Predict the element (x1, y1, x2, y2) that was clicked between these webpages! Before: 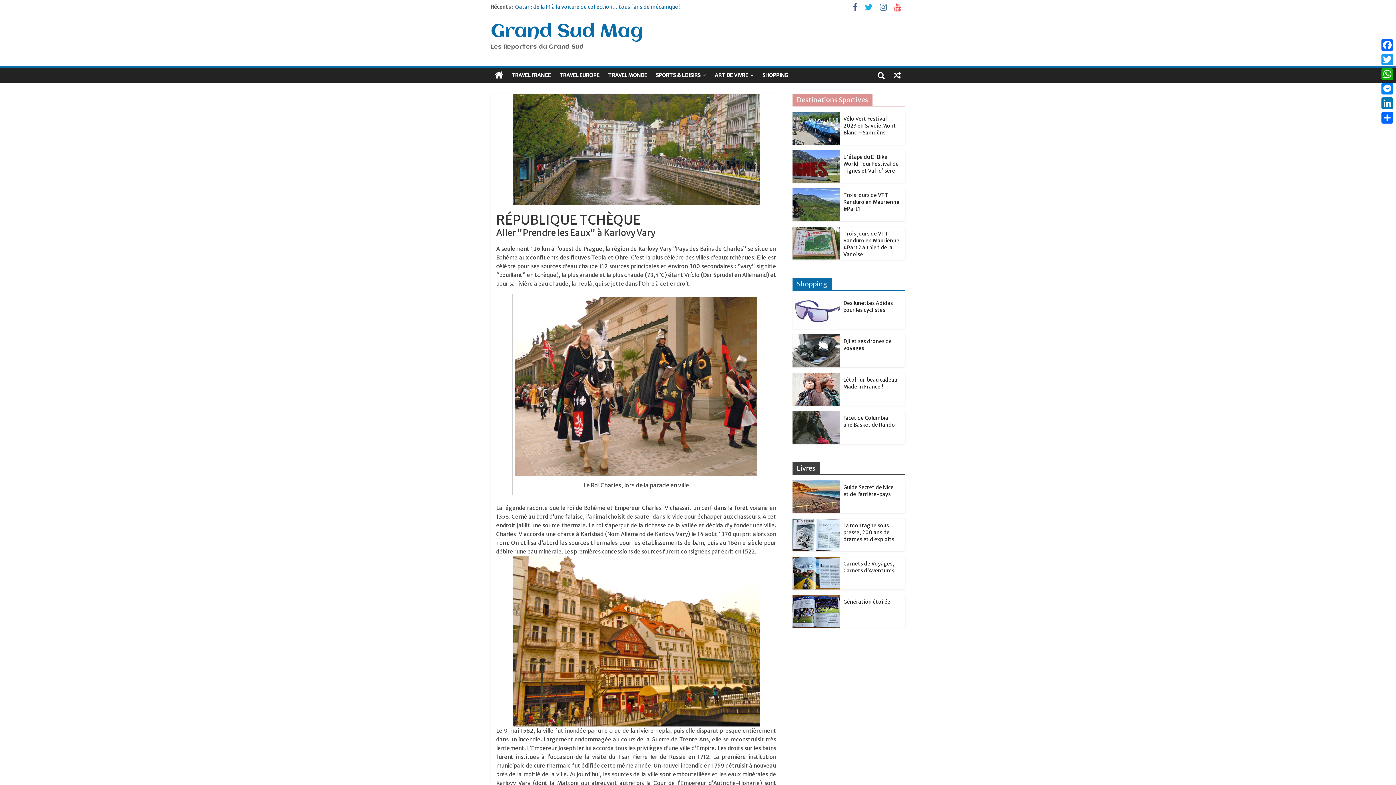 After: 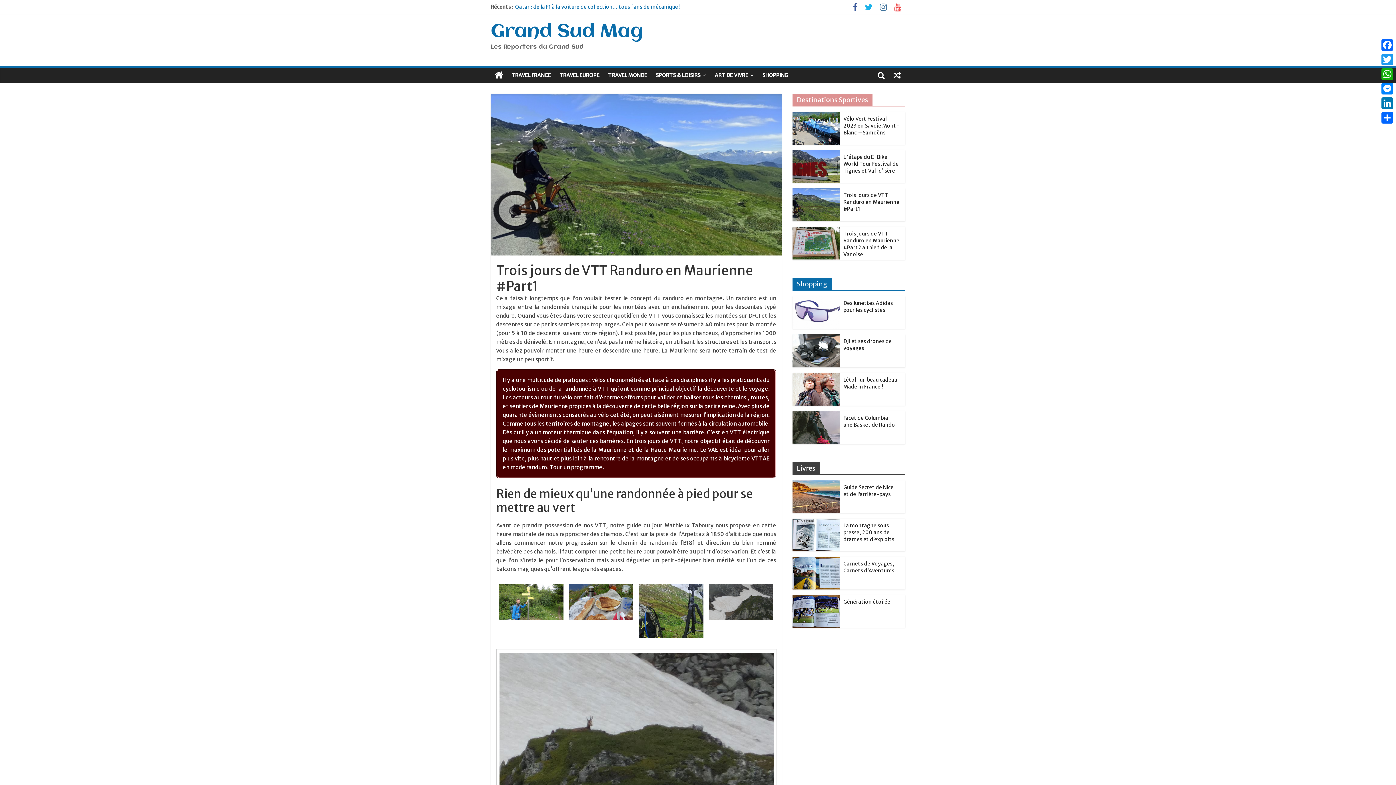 Action: bbox: (792, 189, 840, 195)